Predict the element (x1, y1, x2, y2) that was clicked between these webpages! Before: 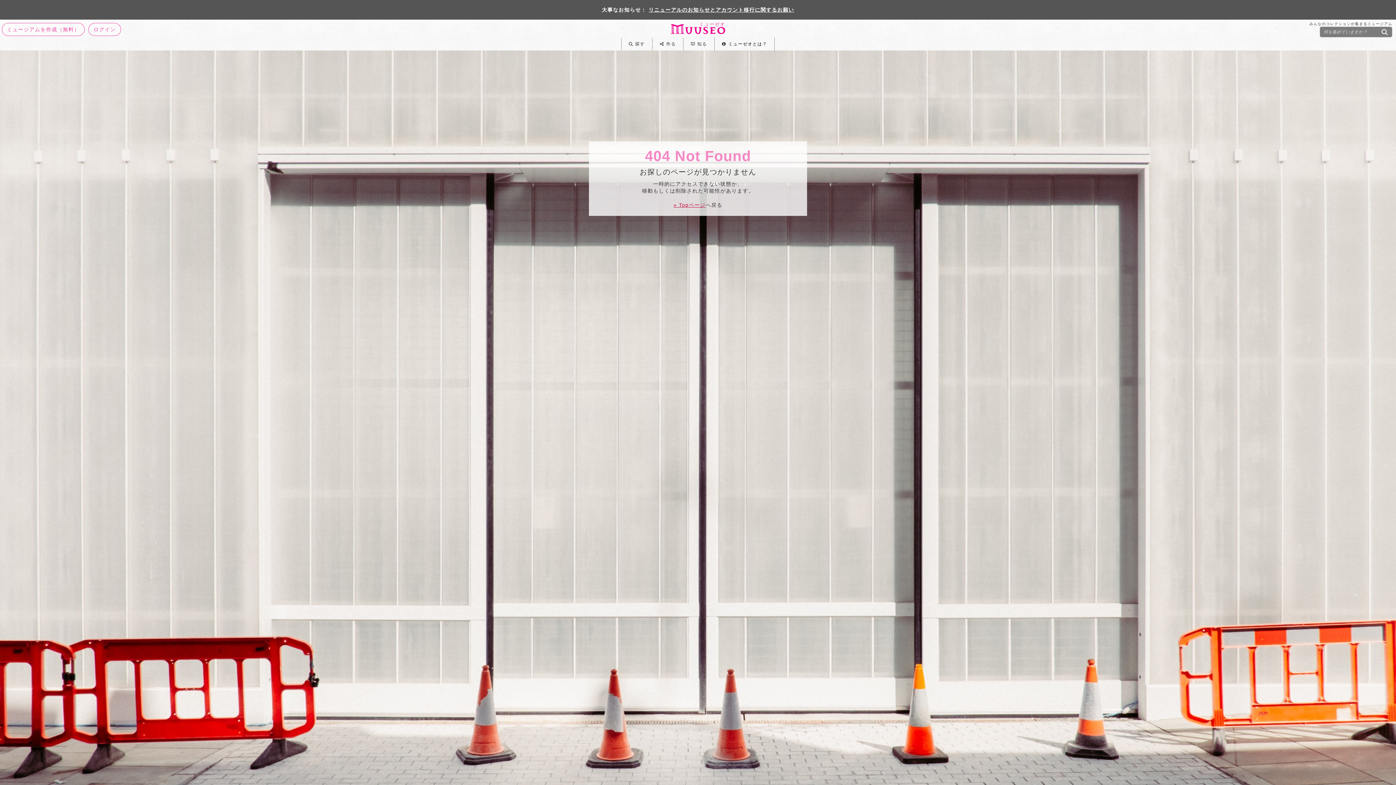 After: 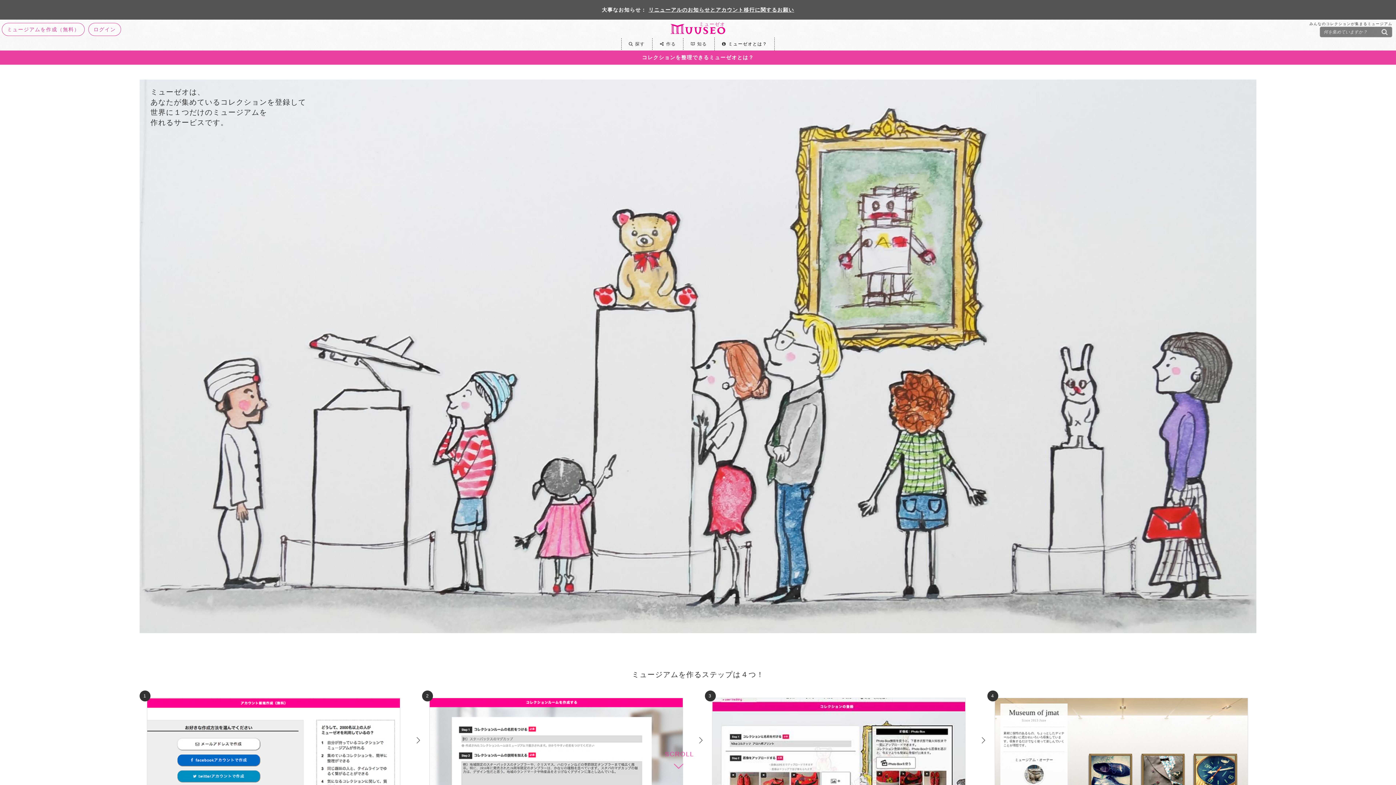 Action: bbox: (714, 37, 774, 50) label:  ミューゼオとは？